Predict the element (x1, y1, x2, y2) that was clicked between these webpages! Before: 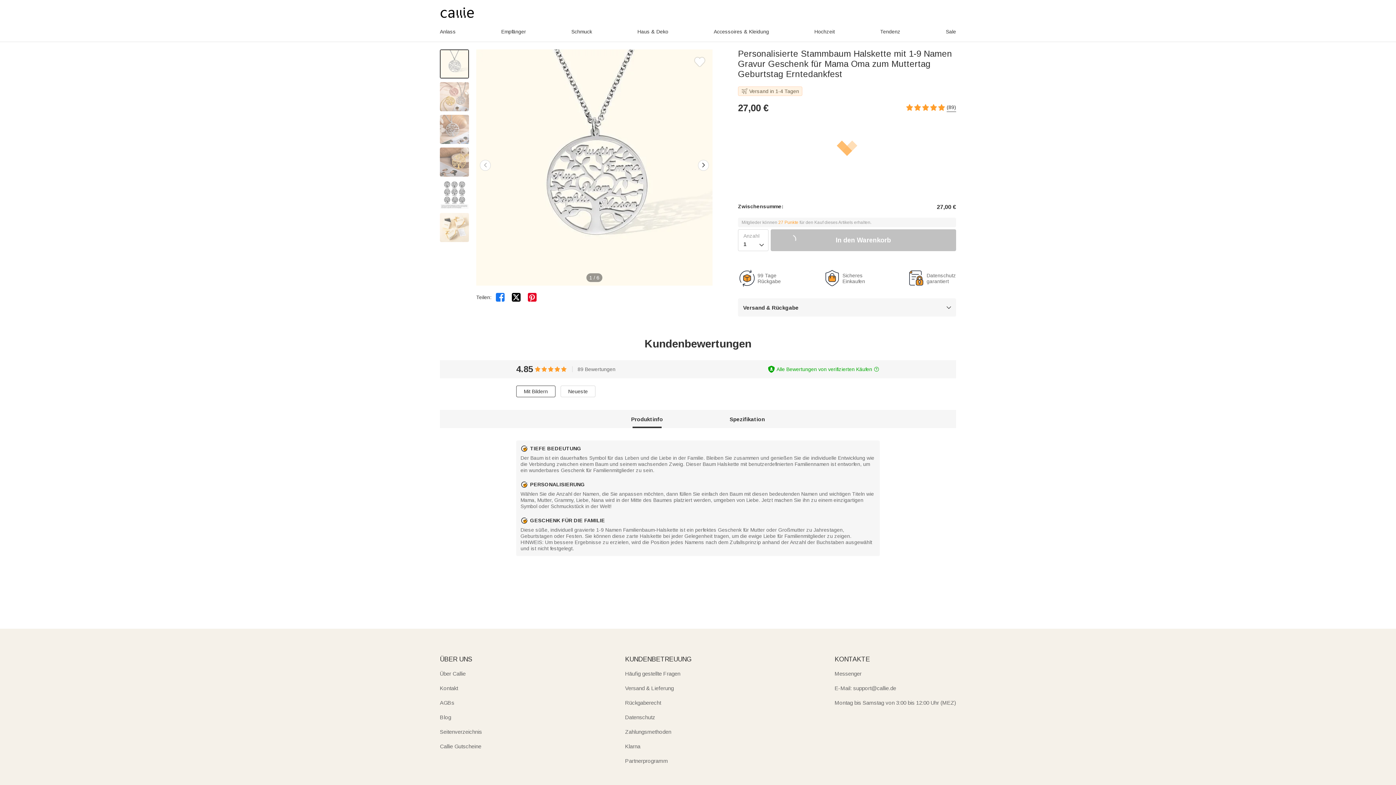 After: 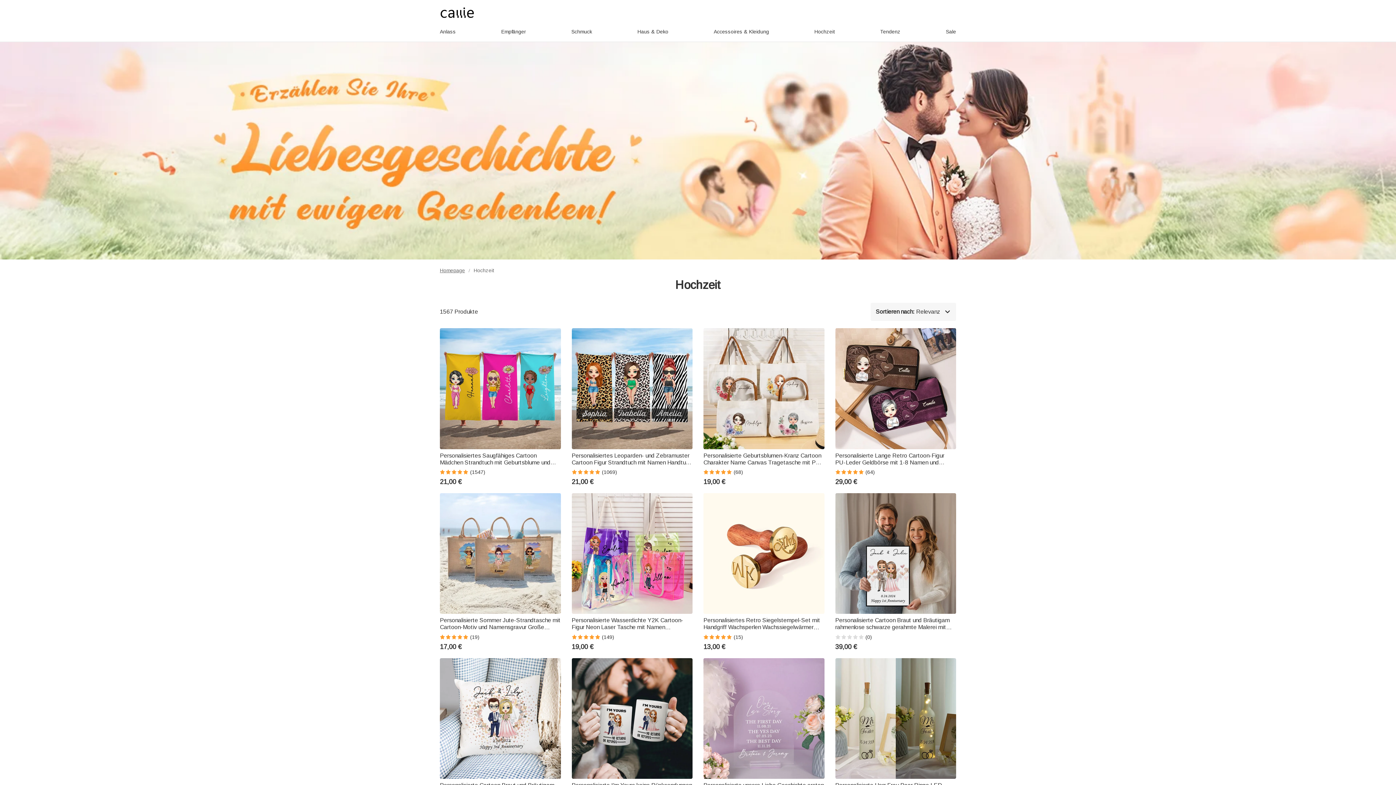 Action: bbox: (815, 28, 833, 34) label: Hochzeit